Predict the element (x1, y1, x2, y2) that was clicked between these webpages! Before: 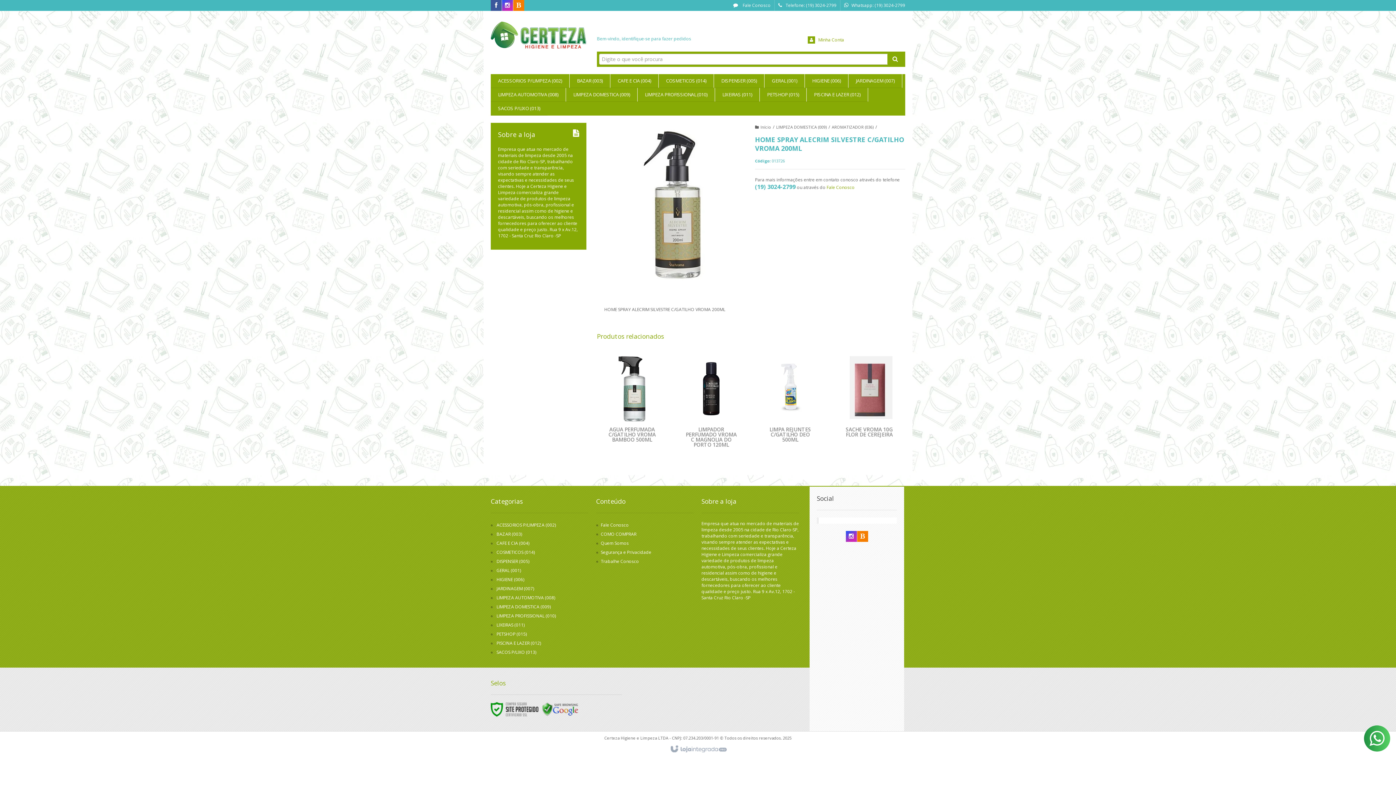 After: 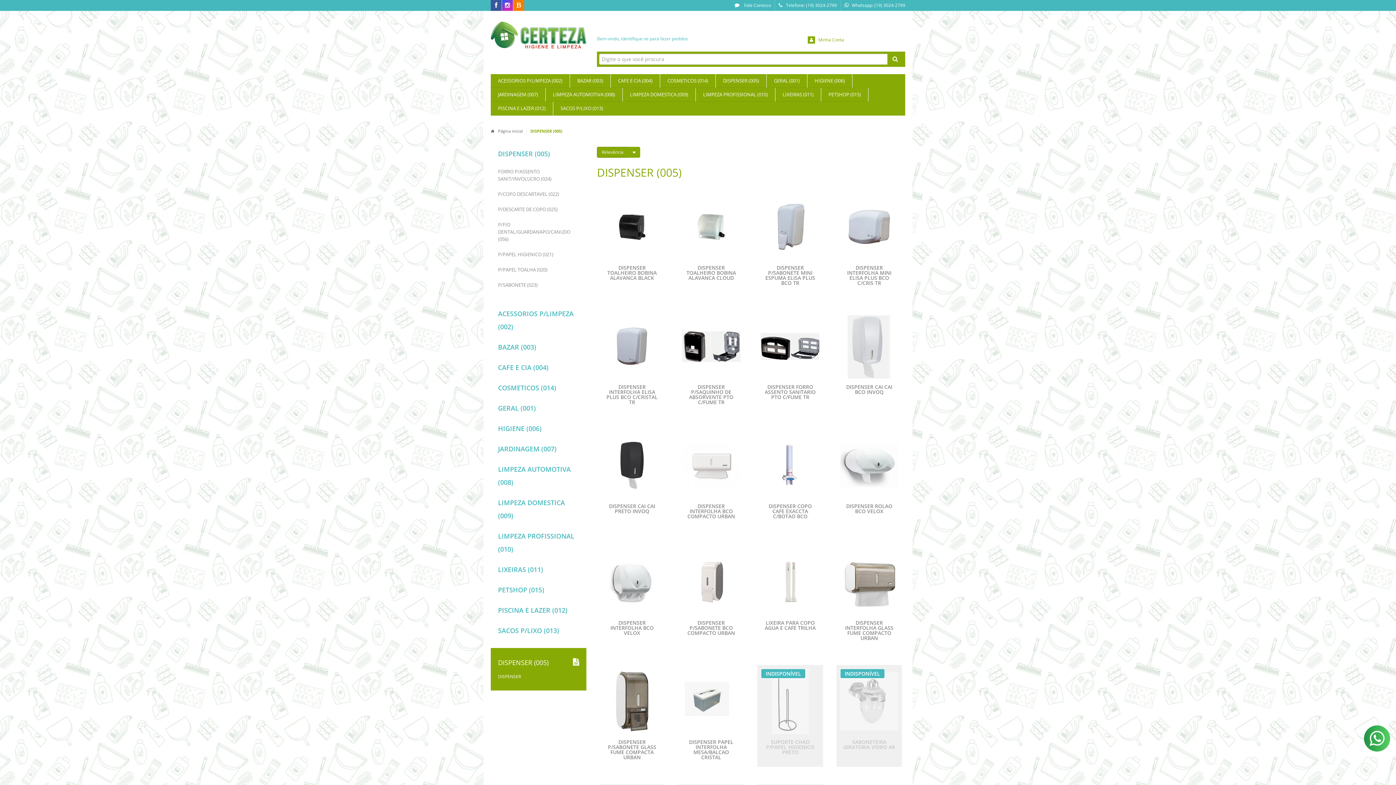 Action: label: DISPENSER (005) bbox: (496, 558, 529, 564)